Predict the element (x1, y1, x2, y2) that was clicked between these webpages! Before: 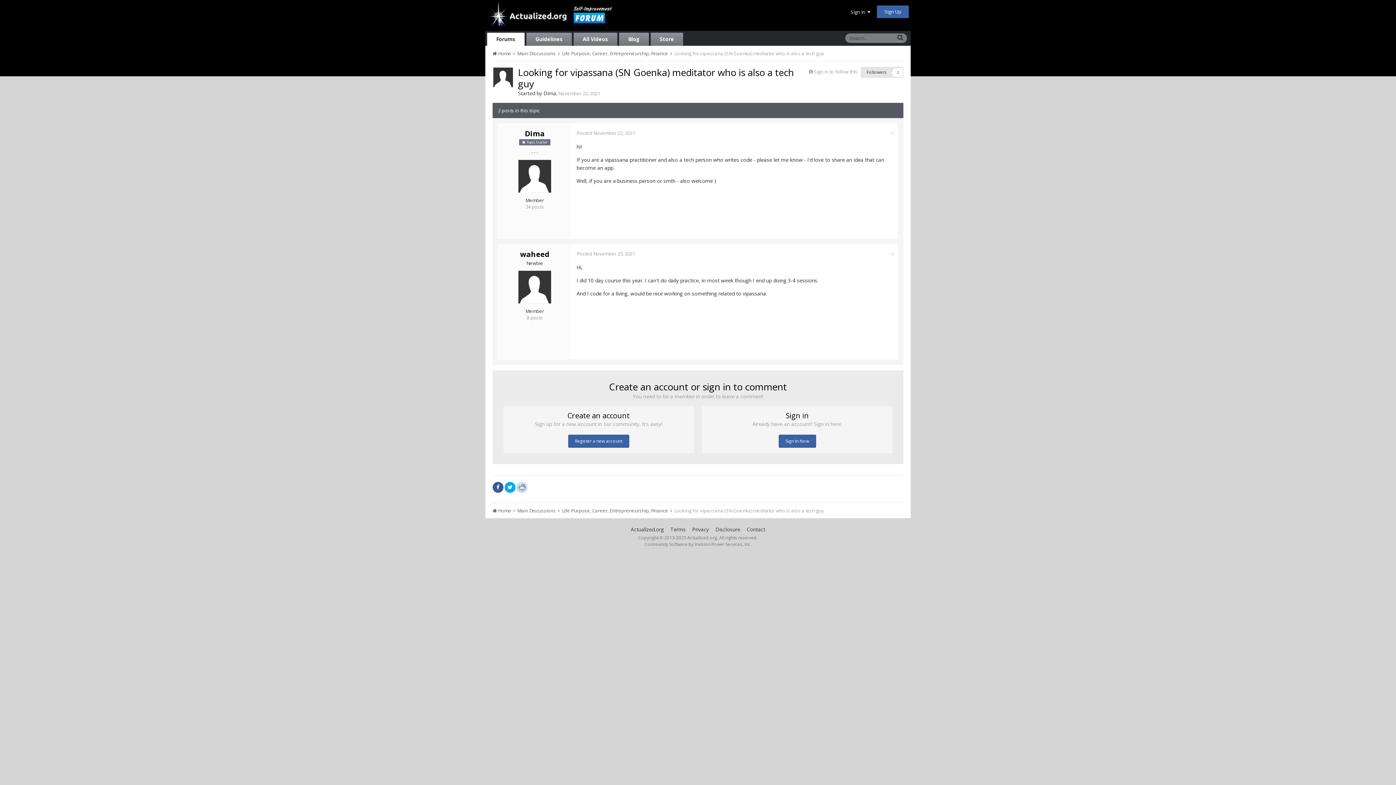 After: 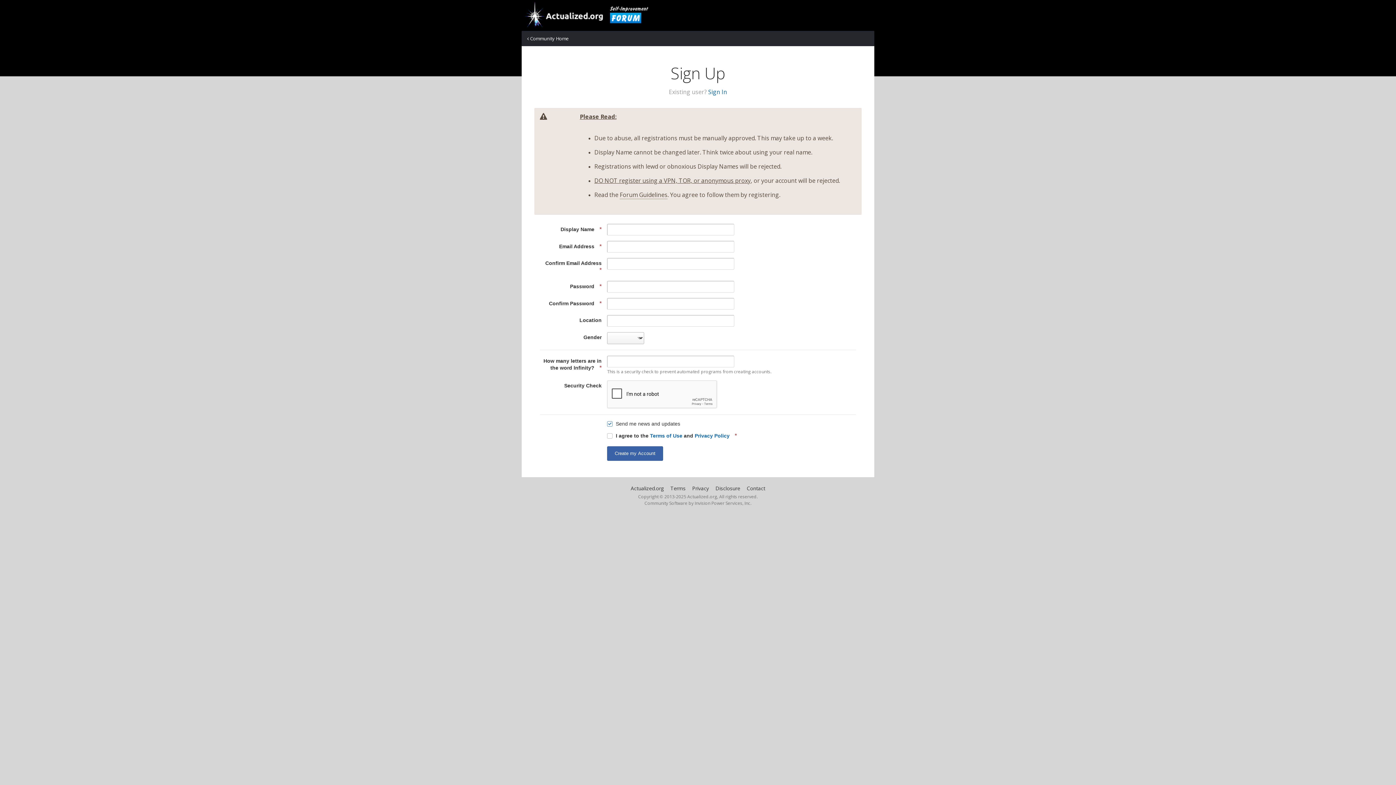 Action: bbox: (568, 434, 629, 448) label: Register a new account